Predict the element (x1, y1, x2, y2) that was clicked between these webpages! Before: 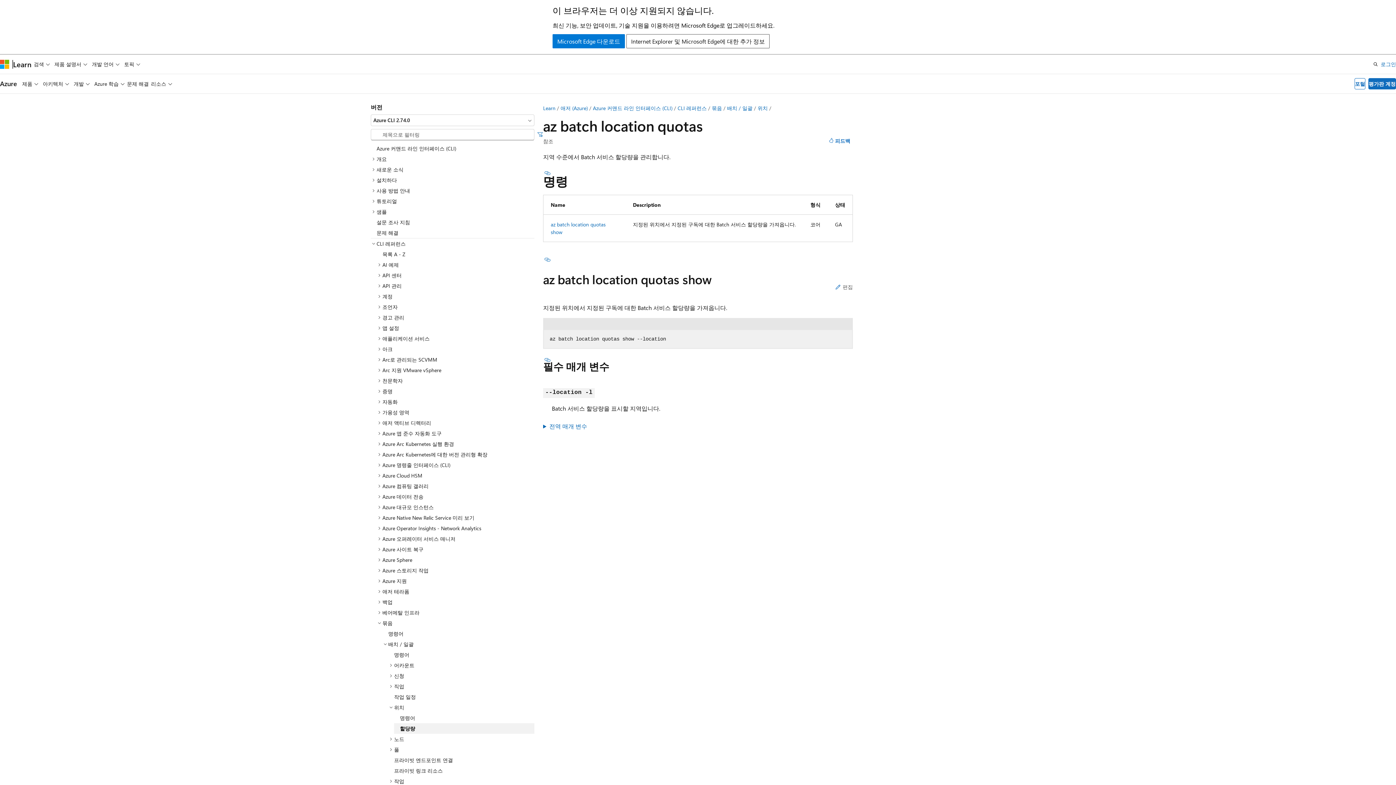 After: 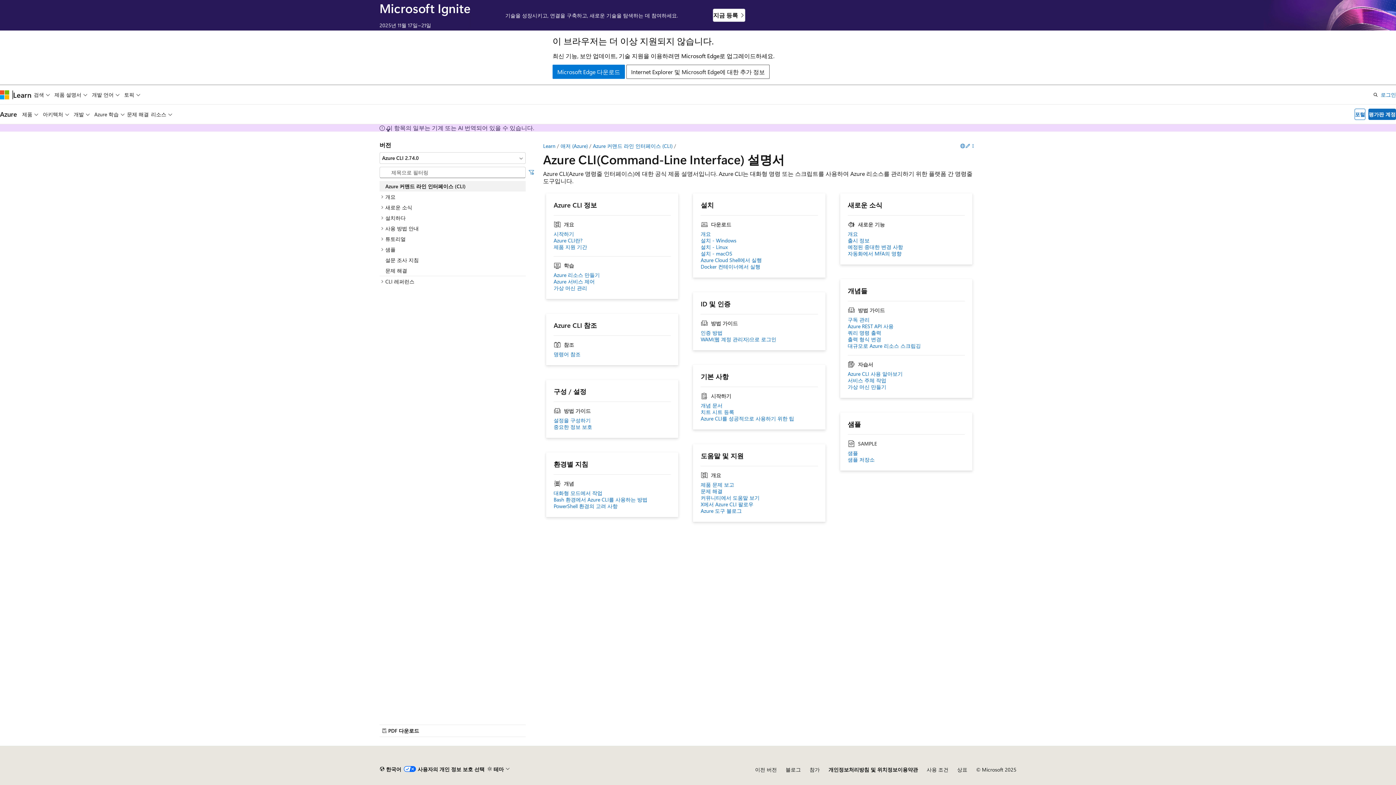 Action: label: Azure 커맨드 라인 인터페이스 (CLI) bbox: (370, 143, 534, 153)